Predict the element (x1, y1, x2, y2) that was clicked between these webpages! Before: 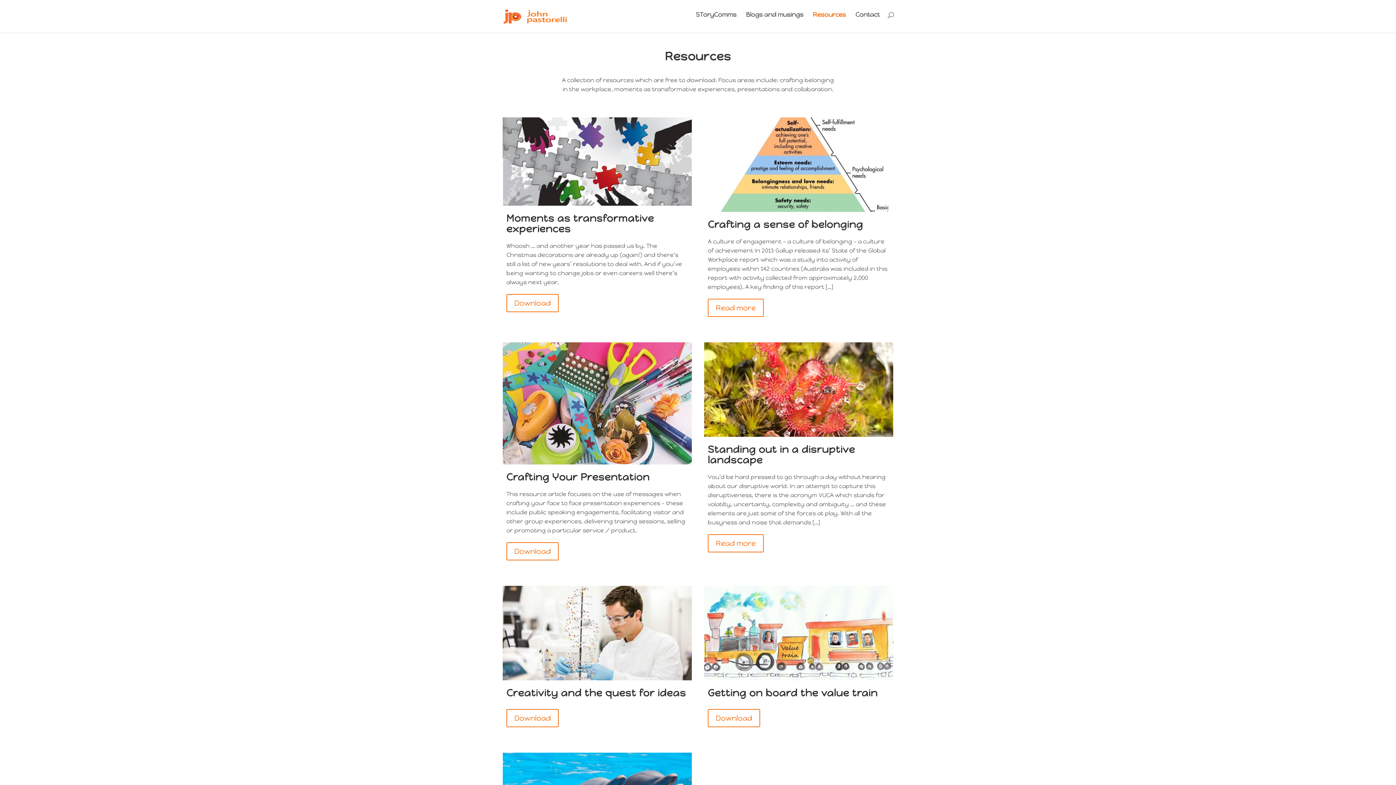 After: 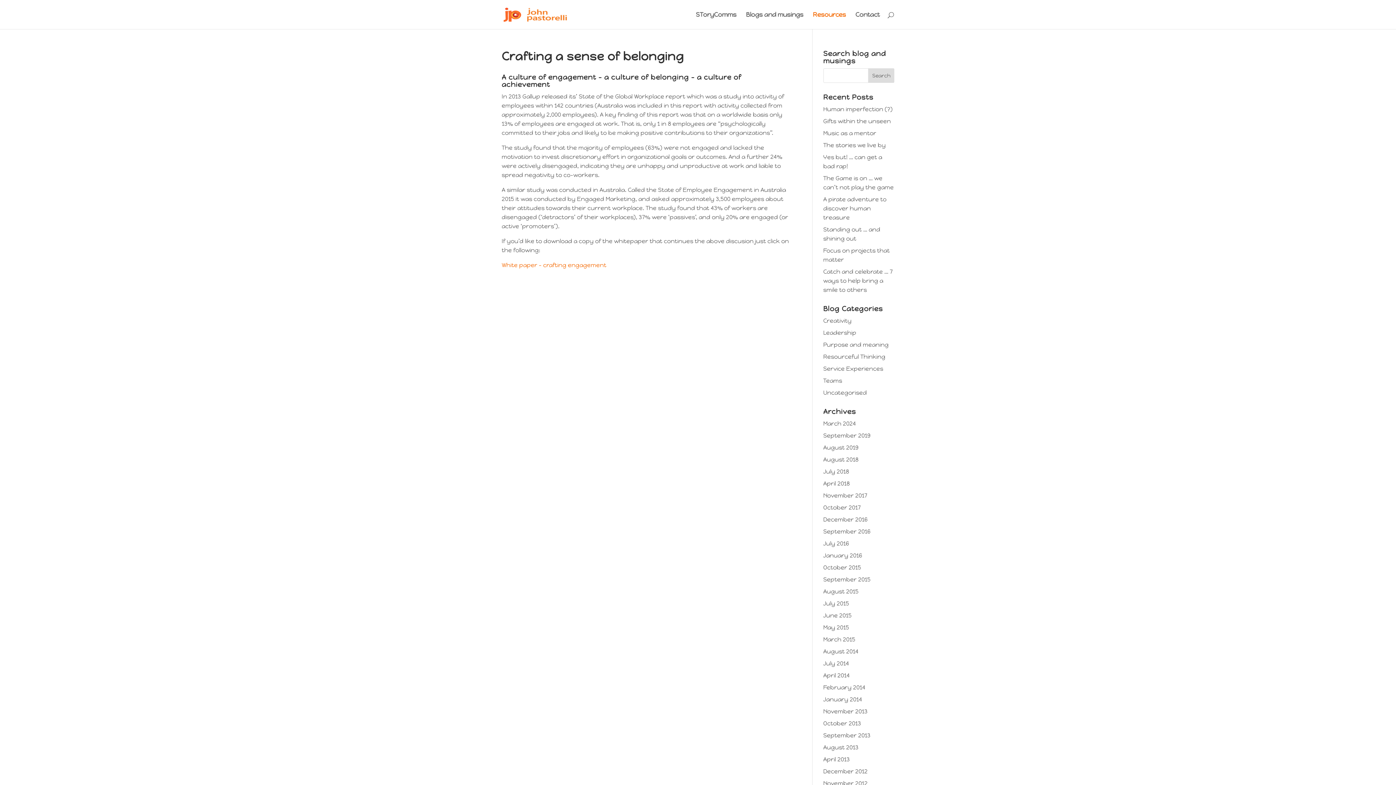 Action: bbox: (704, 117, 893, 212)